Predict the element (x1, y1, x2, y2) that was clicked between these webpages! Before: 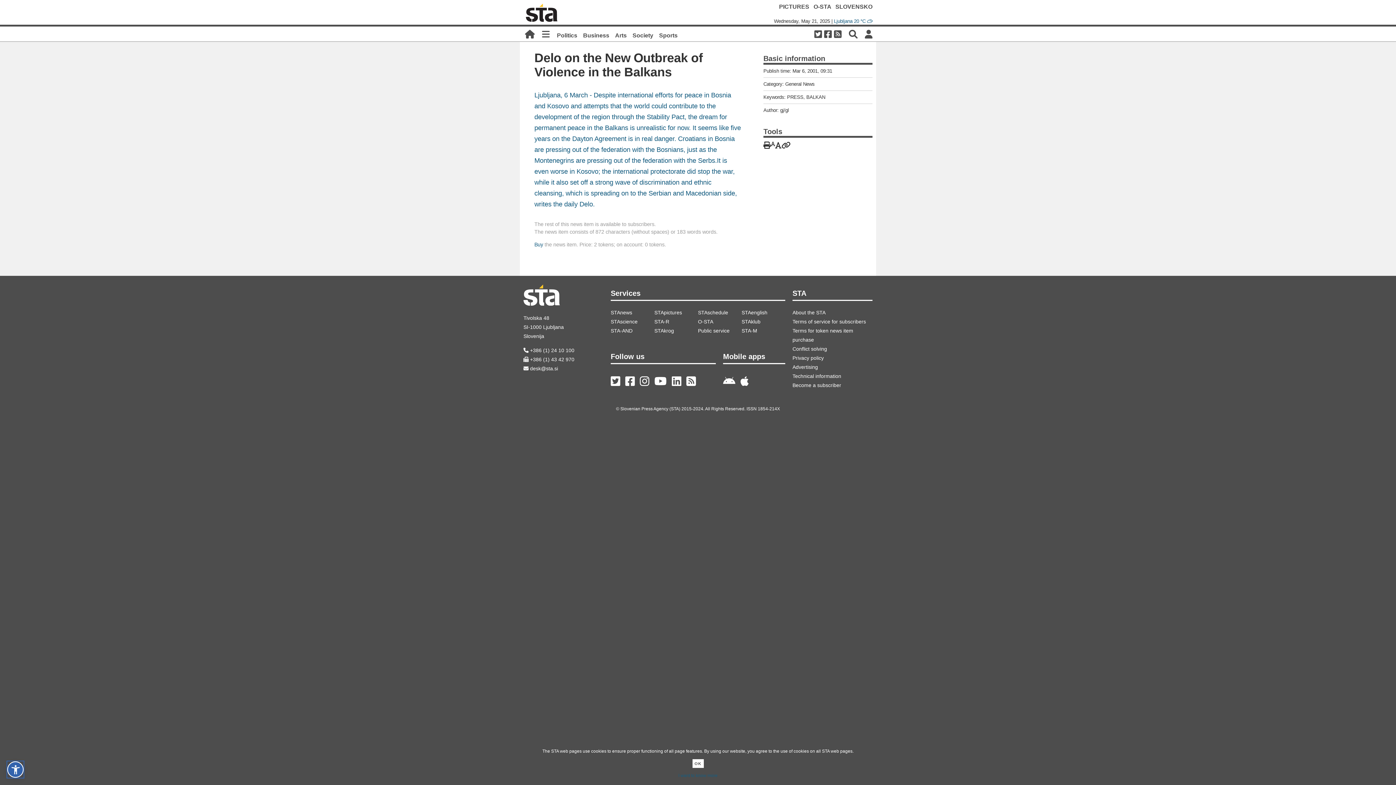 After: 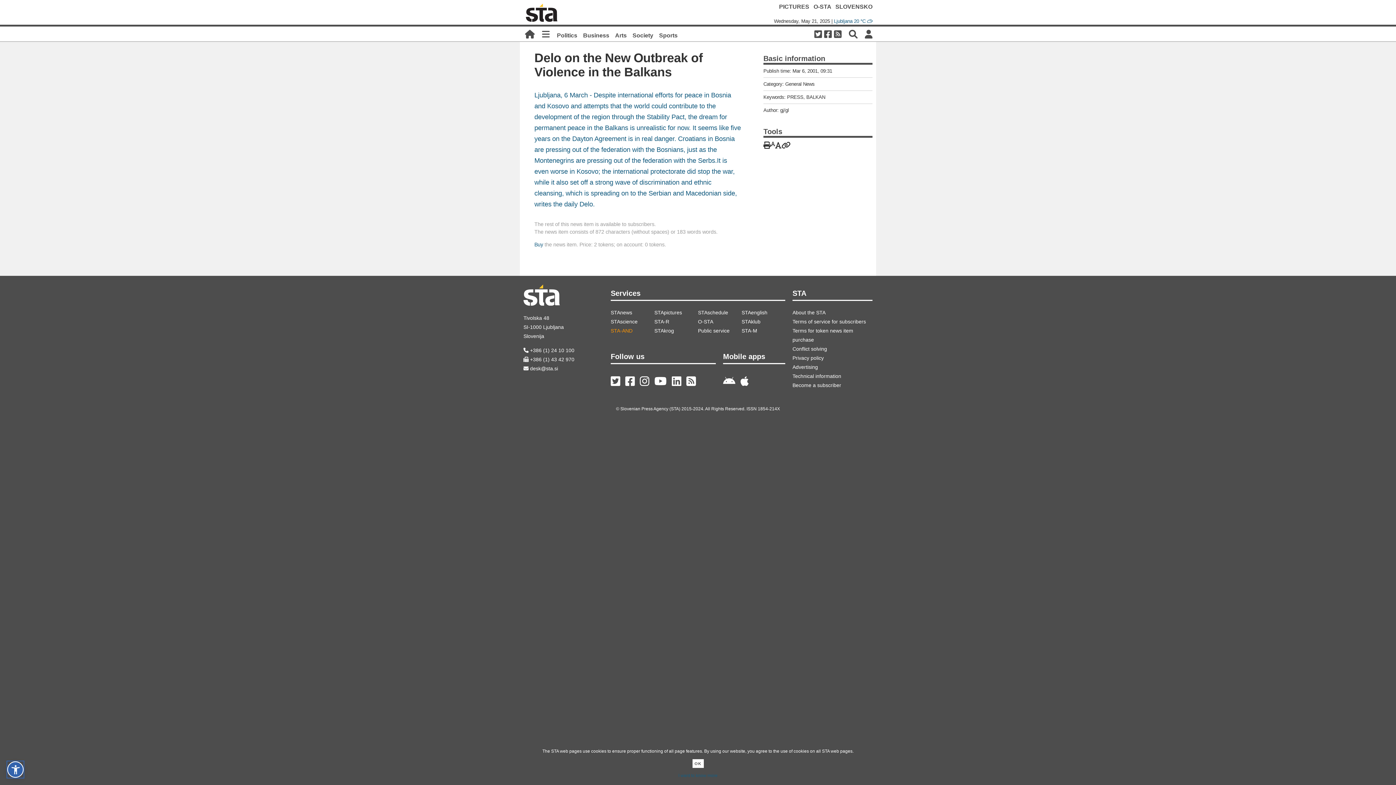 Action: label: STA-AND bbox: (610, 326, 654, 335)